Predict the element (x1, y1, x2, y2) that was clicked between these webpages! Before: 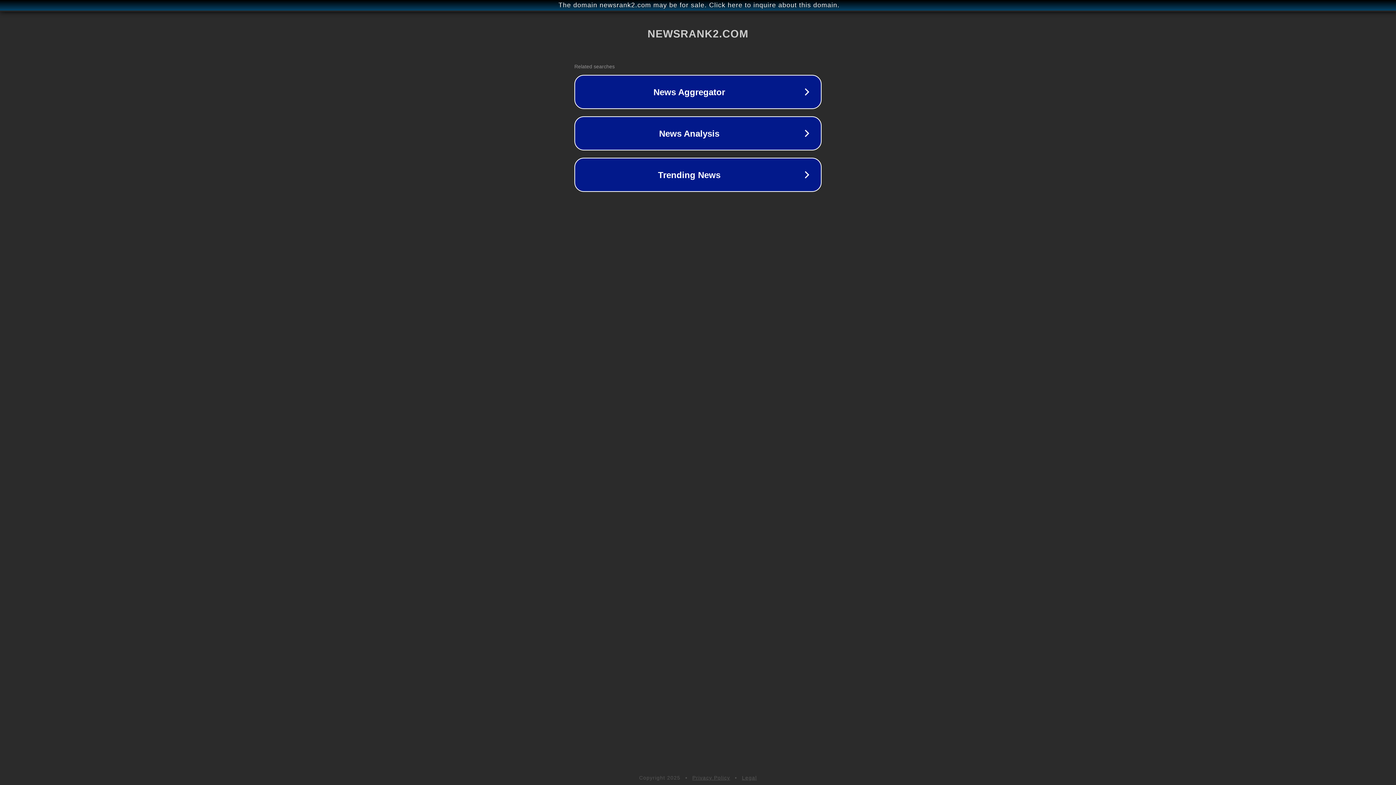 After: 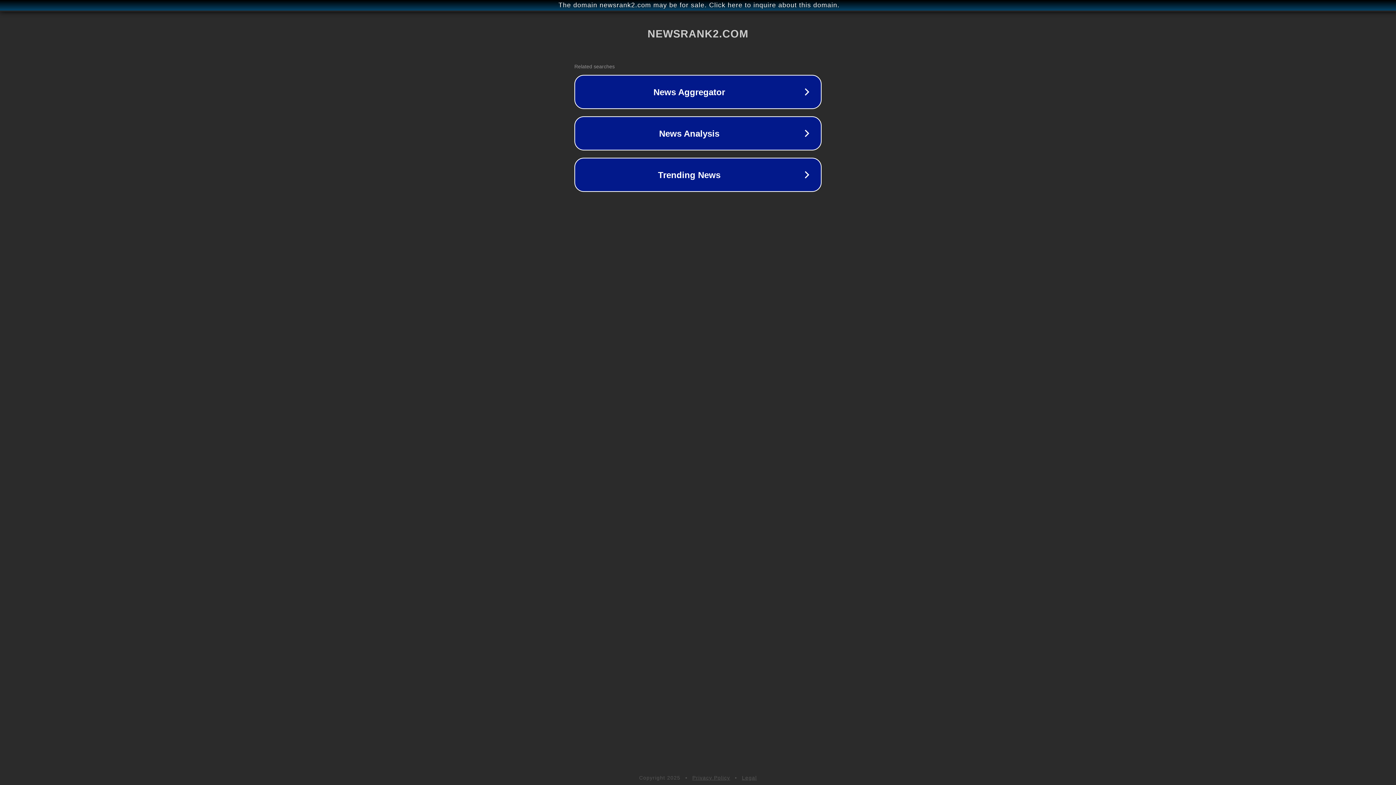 Action: label: Legal bbox: (742, 775, 757, 781)